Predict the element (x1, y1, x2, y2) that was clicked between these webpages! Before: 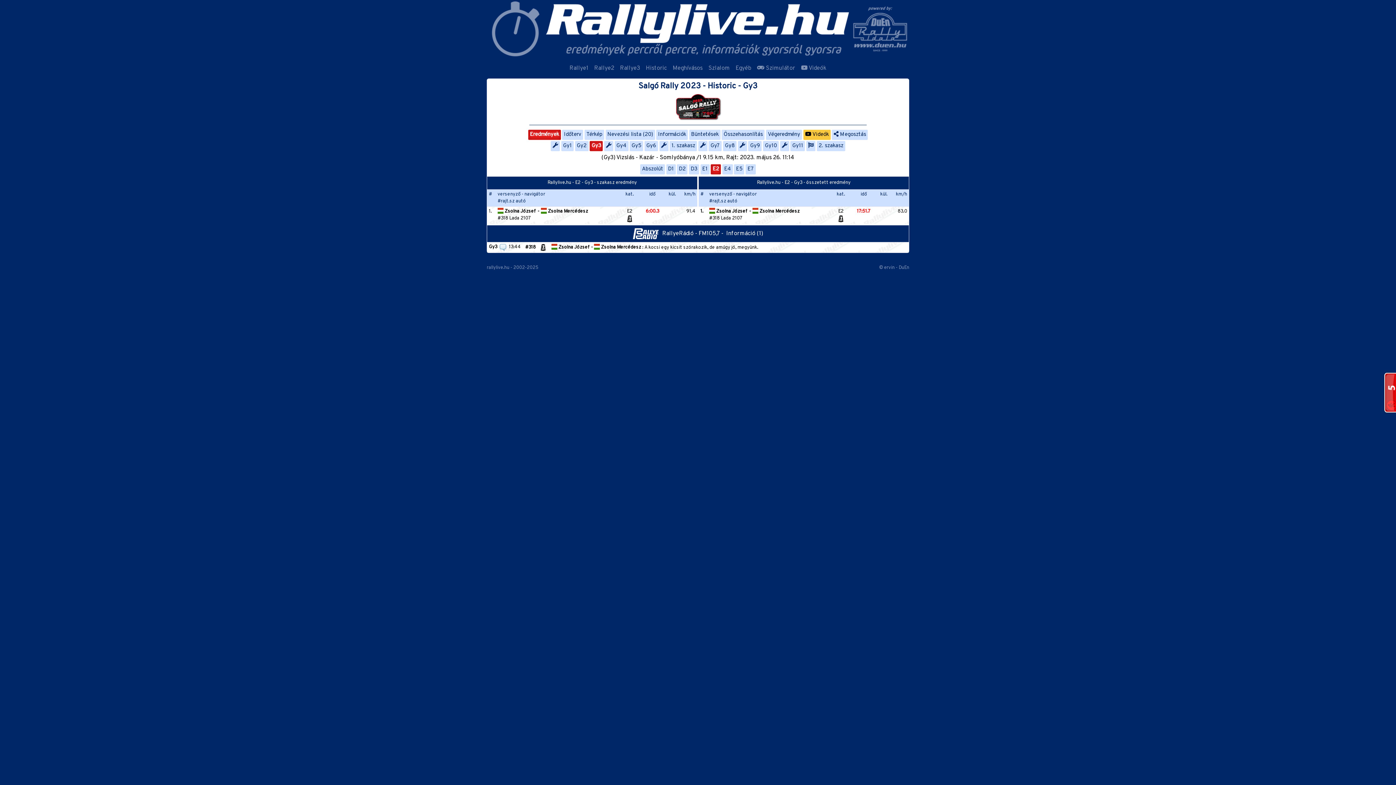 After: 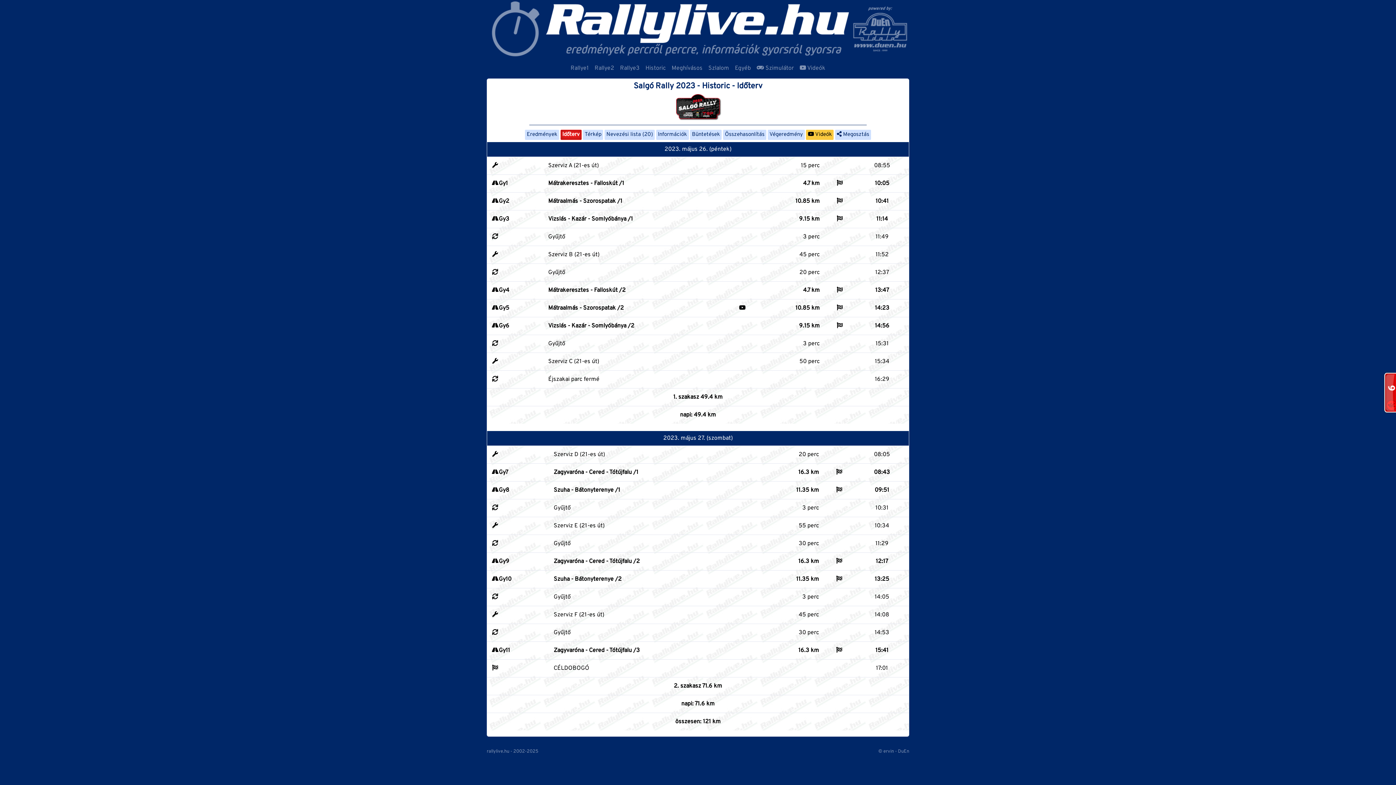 Action: label: Időterv bbox: (562, 129, 583, 139)